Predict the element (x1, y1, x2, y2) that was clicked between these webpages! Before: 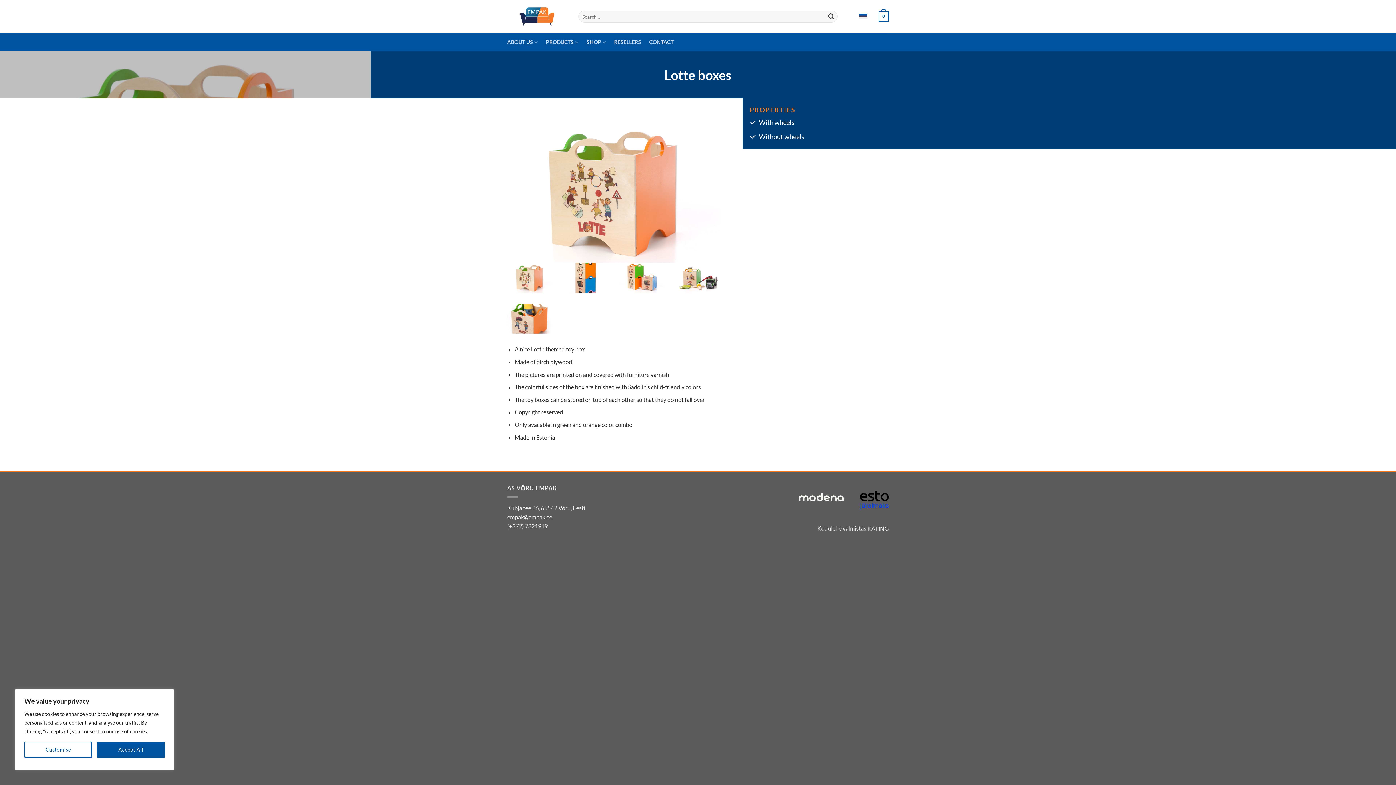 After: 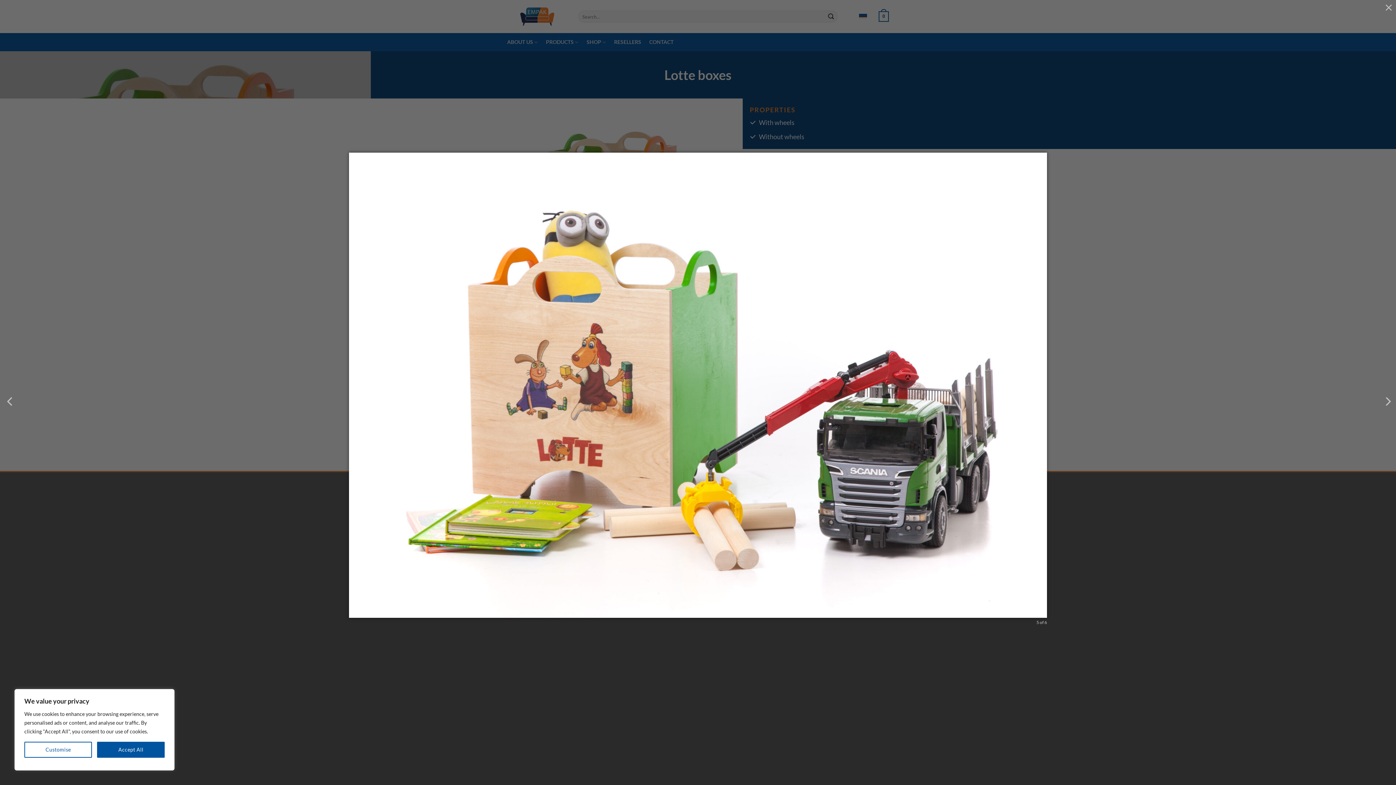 Action: bbox: (675, 273, 720, 280)